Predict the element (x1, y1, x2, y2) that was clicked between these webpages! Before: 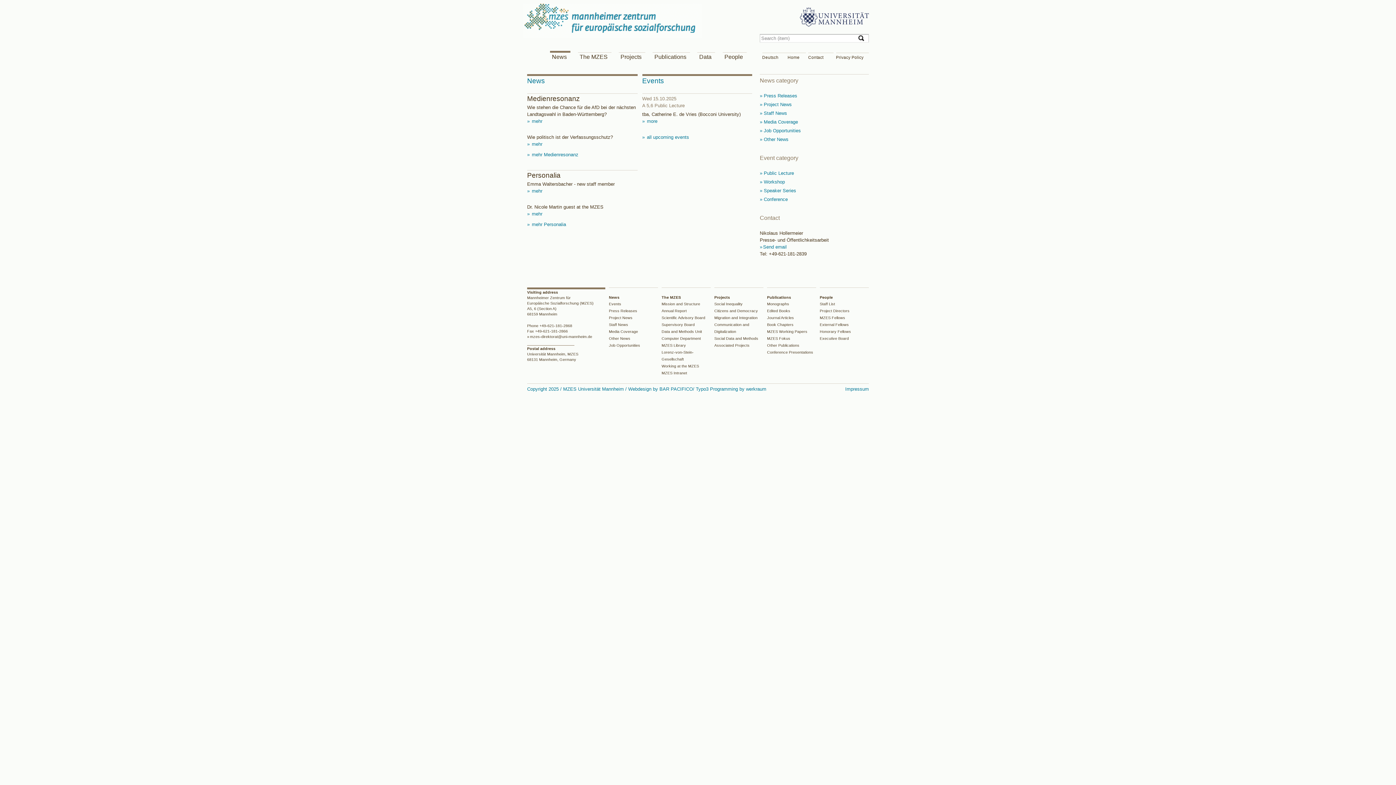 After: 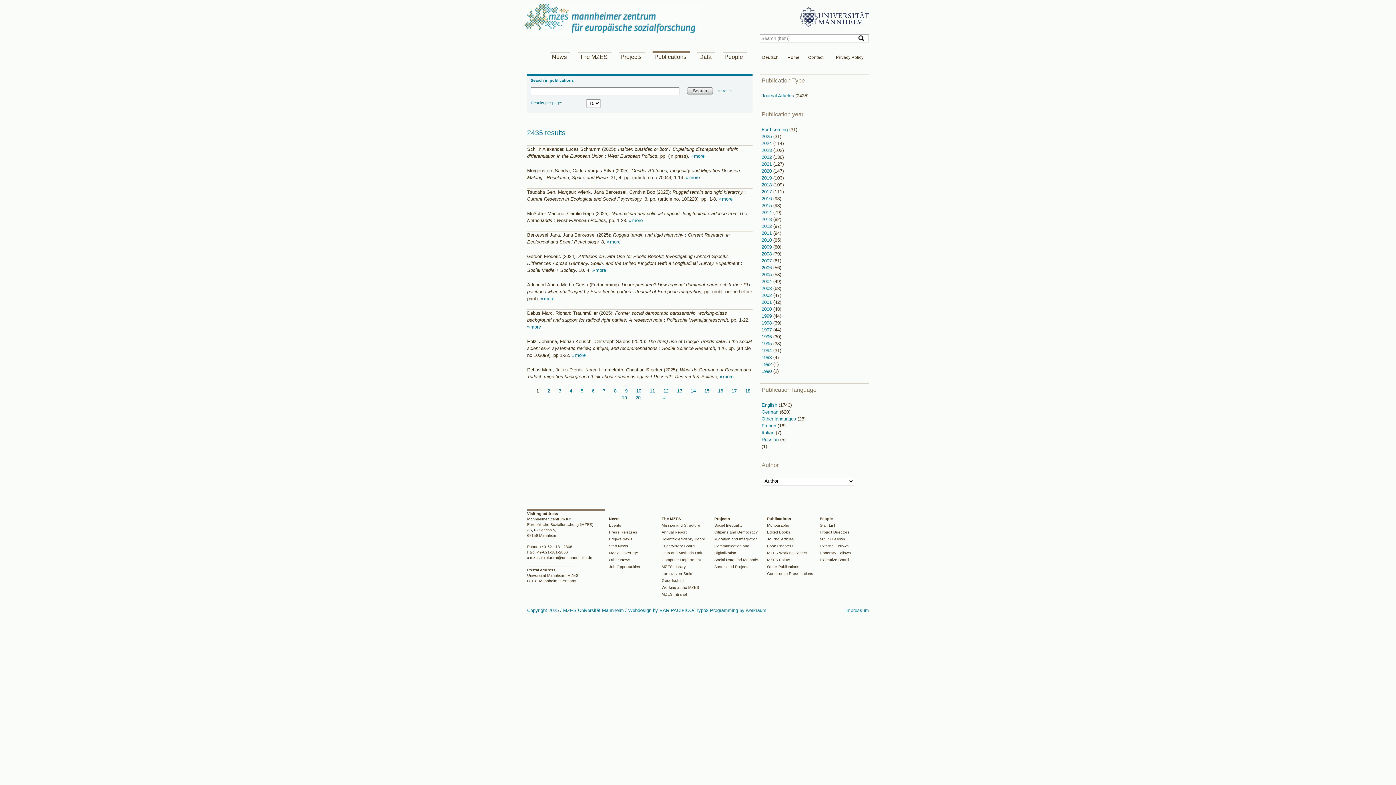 Action: bbox: (767, 315, 794, 320) label: Journal Articles